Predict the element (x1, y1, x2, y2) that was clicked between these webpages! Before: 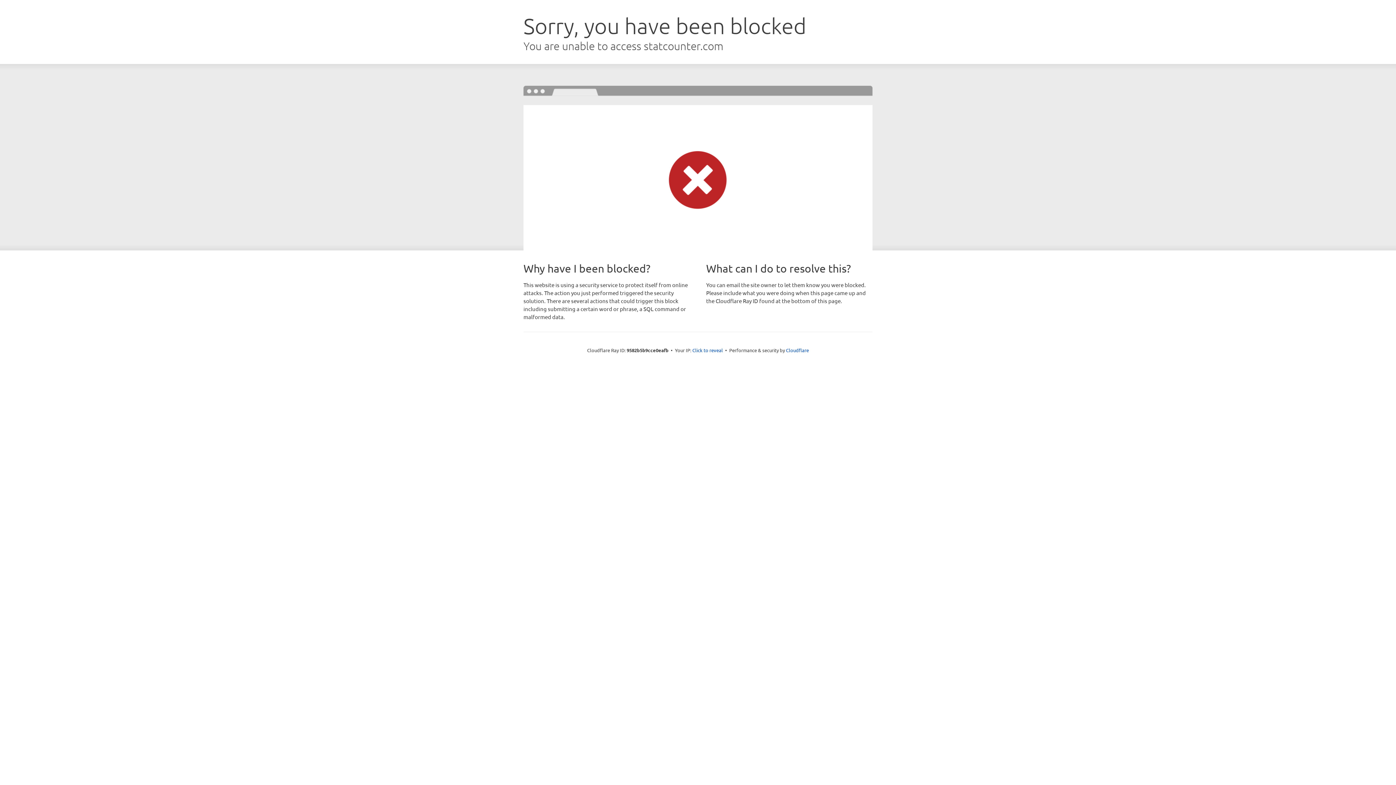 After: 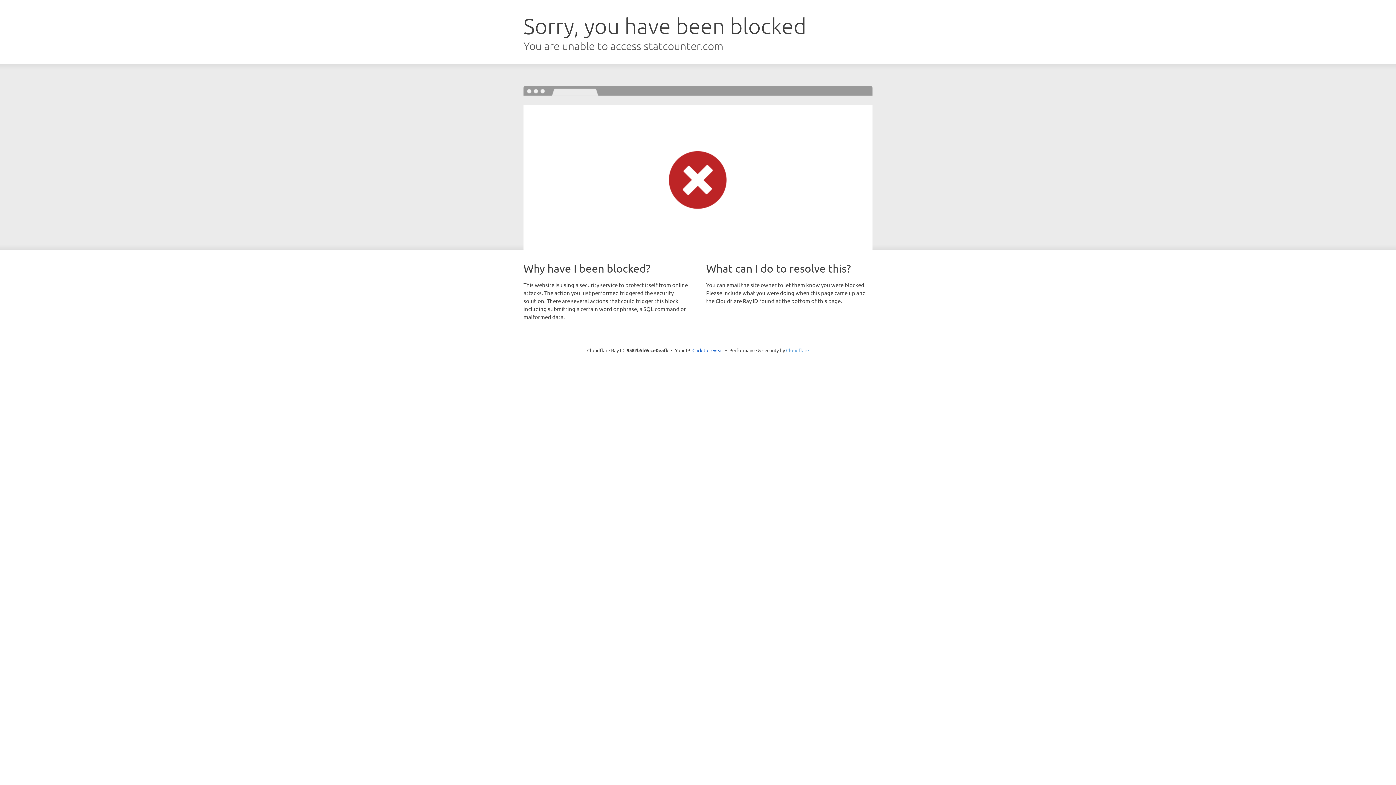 Action: bbox: (786, 347, 809, 353) label: Cloudflare